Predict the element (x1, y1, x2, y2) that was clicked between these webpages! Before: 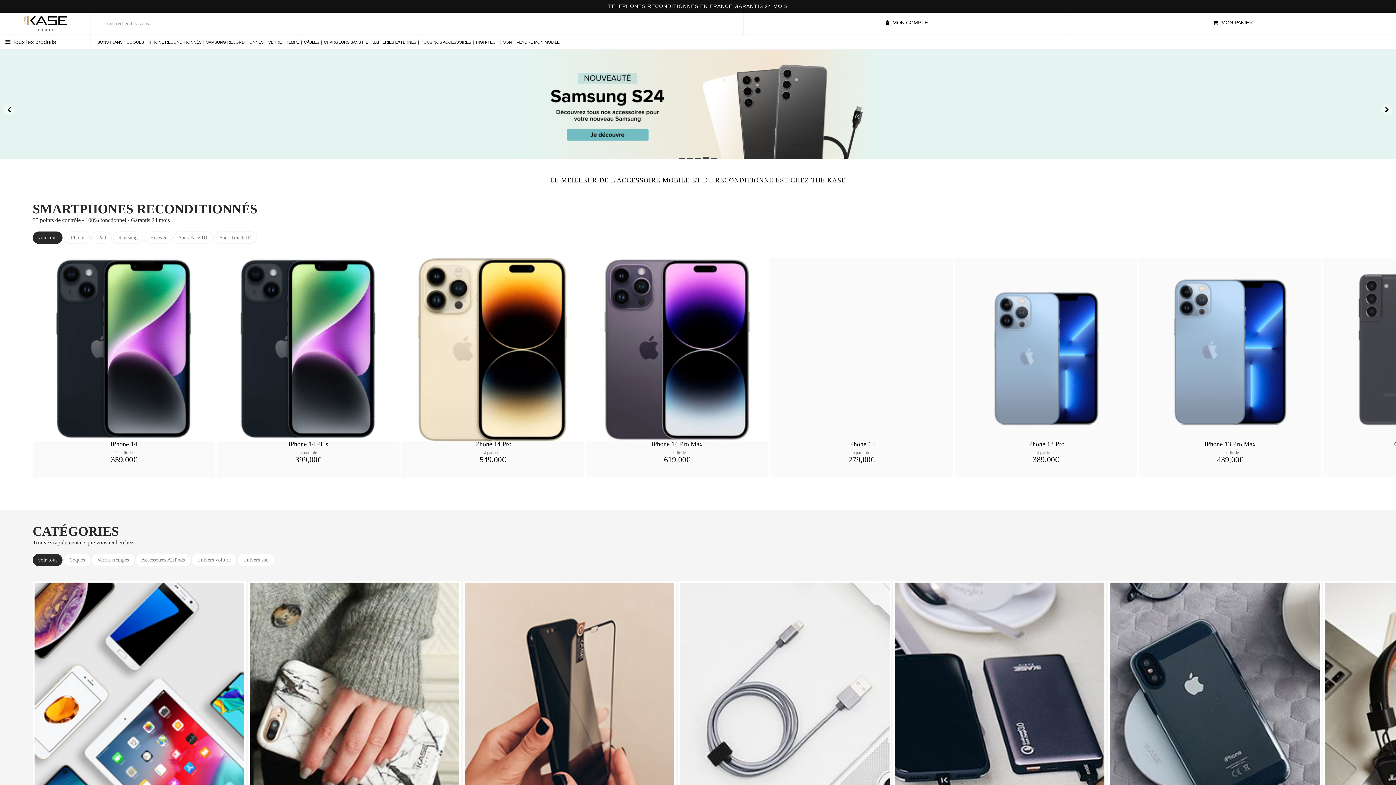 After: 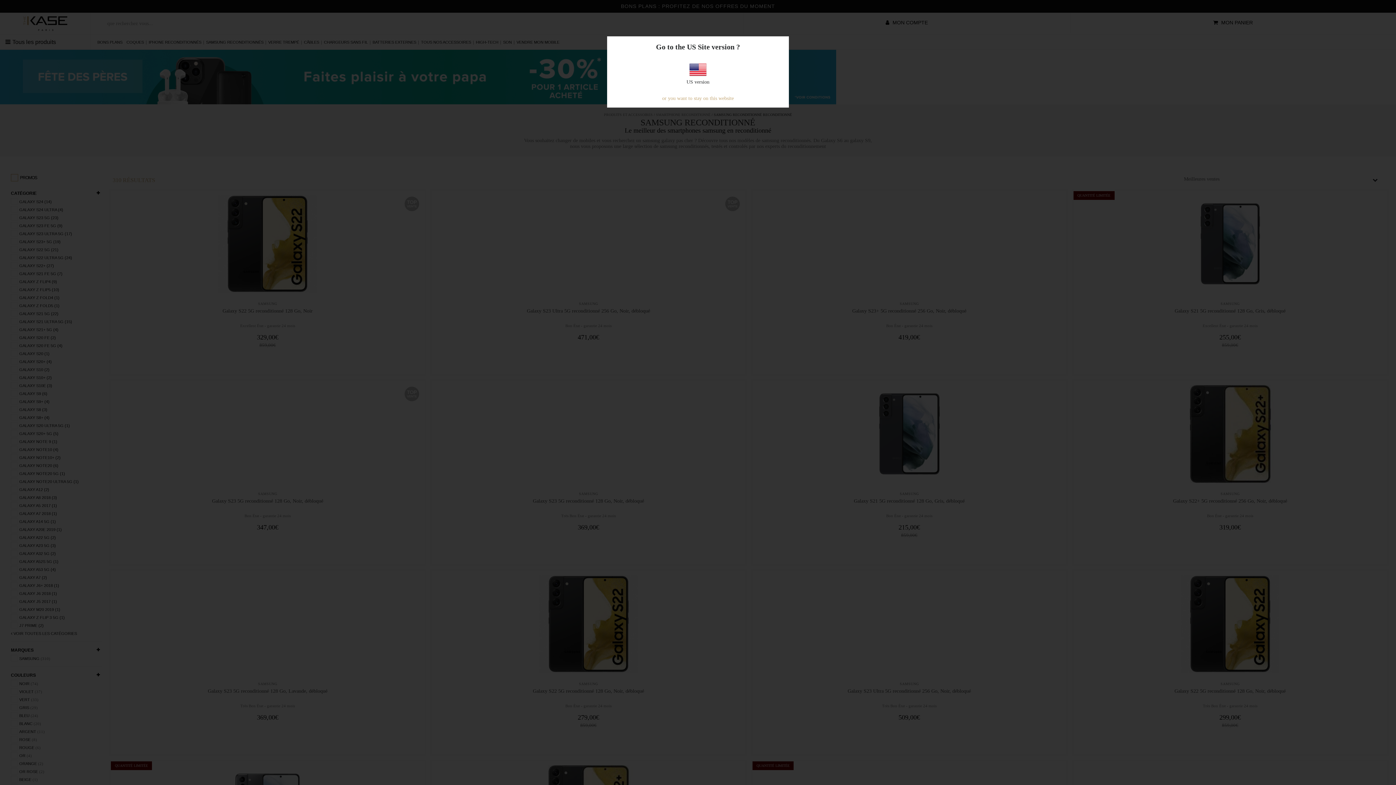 Action: label: Samsung bbox: (118, 234, 137, 240)